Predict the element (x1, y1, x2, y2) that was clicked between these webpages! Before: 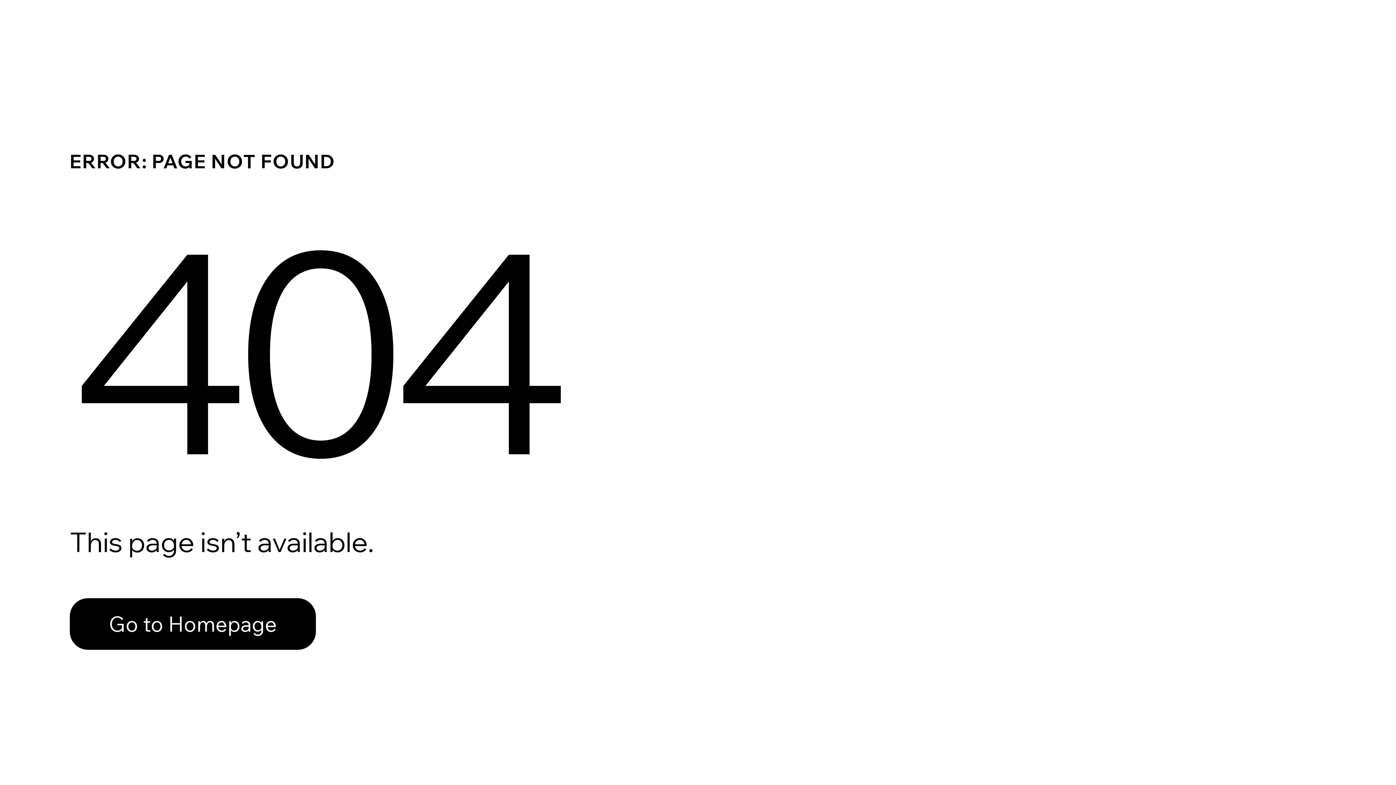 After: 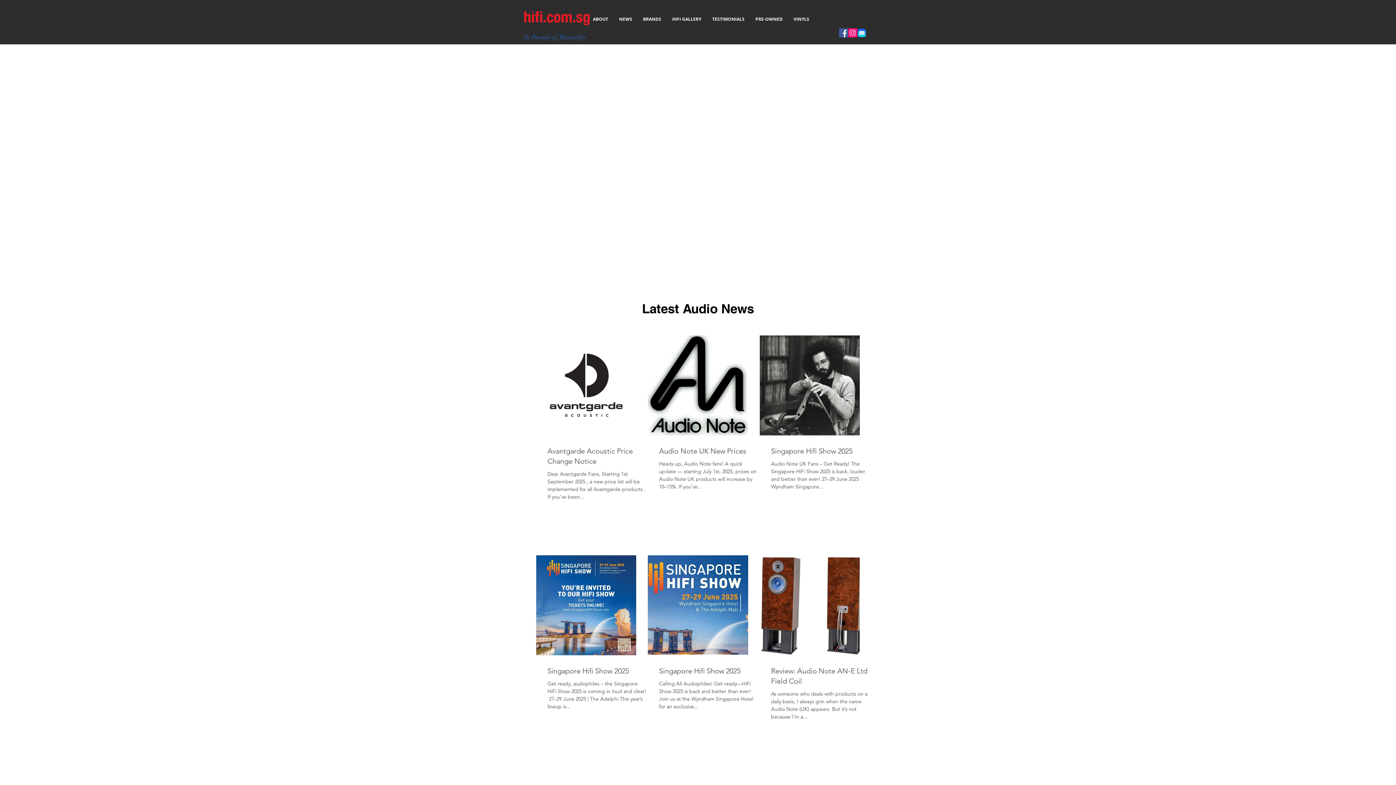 Action: label: Go to Homepage bbox: (69, 598, 316, 650)